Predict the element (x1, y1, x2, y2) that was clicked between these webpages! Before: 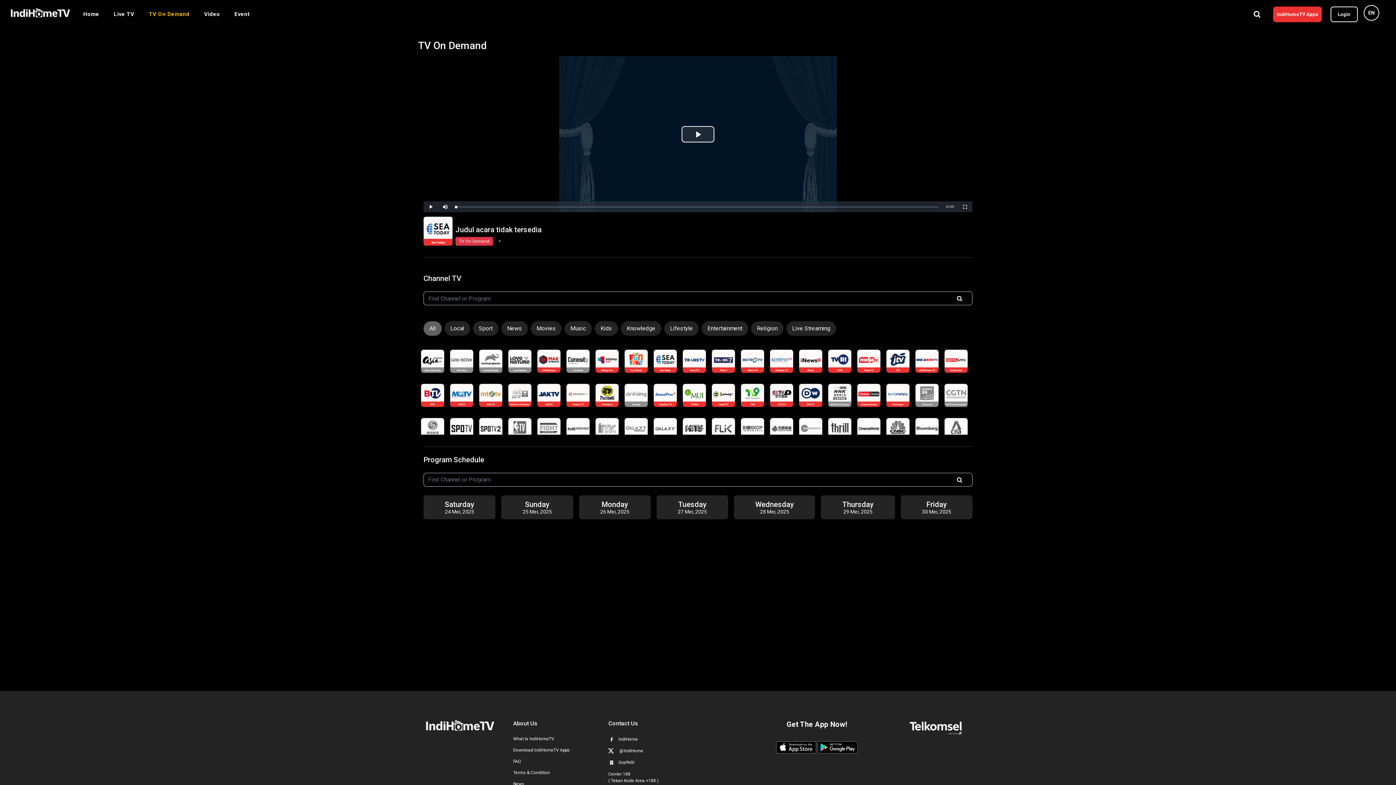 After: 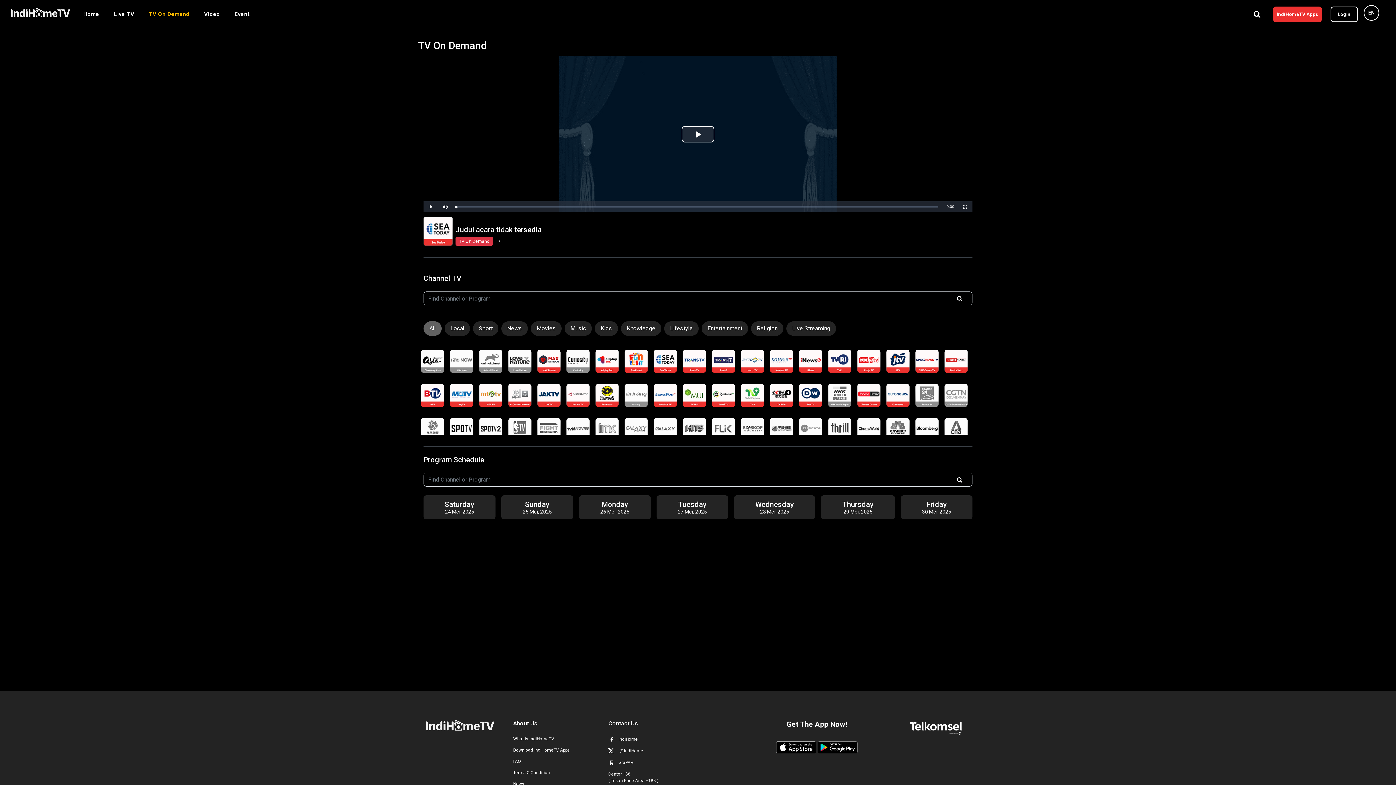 Action: bbox: (423, 321, 441, 336) label: All